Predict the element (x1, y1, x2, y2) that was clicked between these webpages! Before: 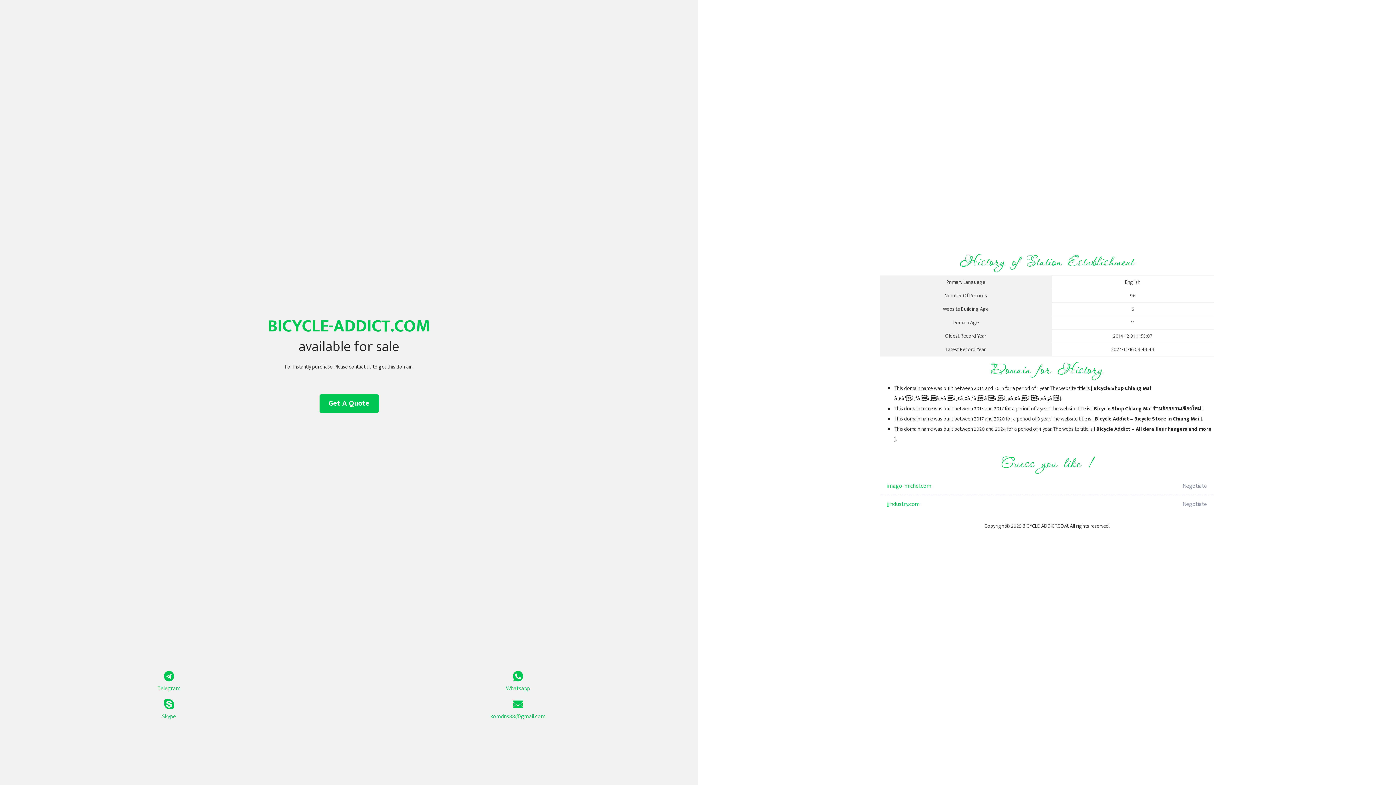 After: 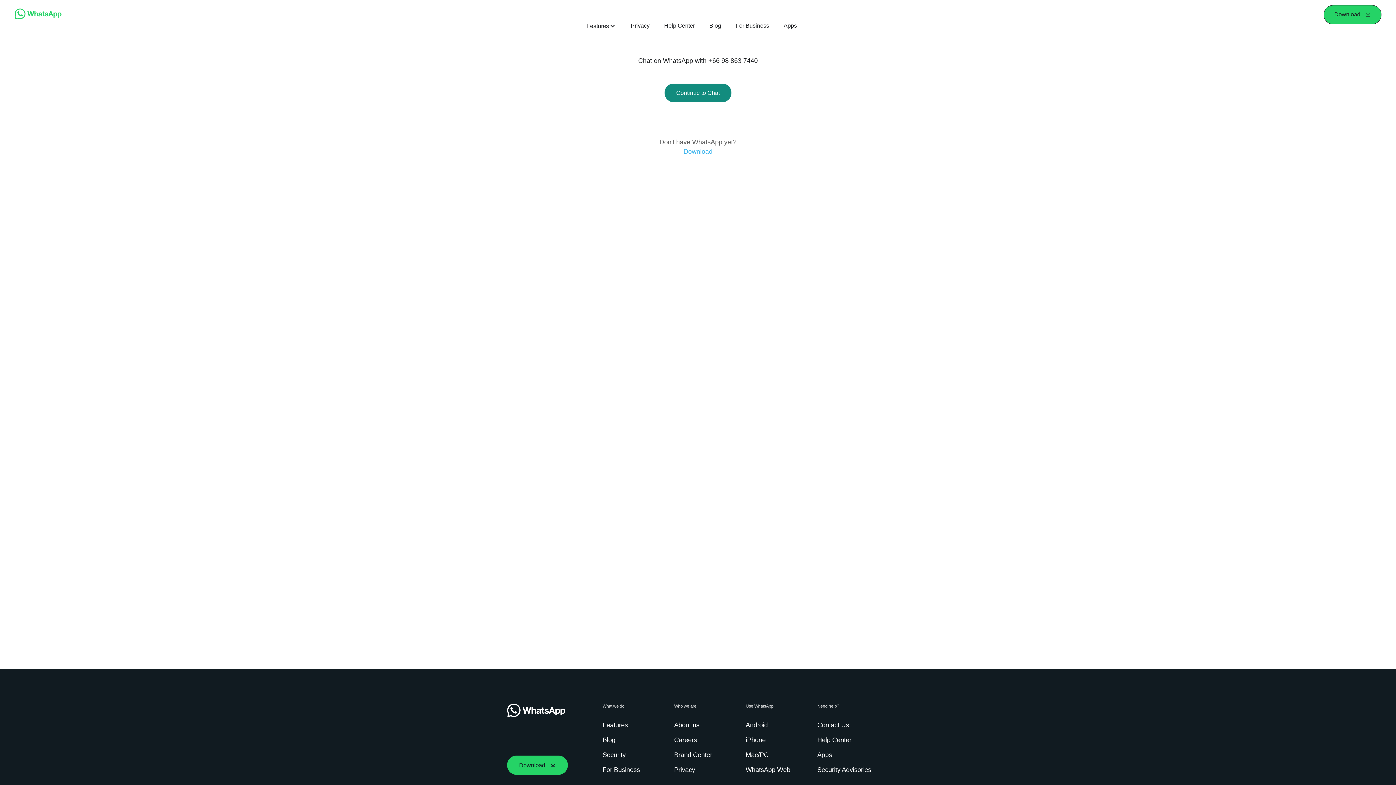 Action: bbox: (349, 671, 687, 693) label: Whatsapp